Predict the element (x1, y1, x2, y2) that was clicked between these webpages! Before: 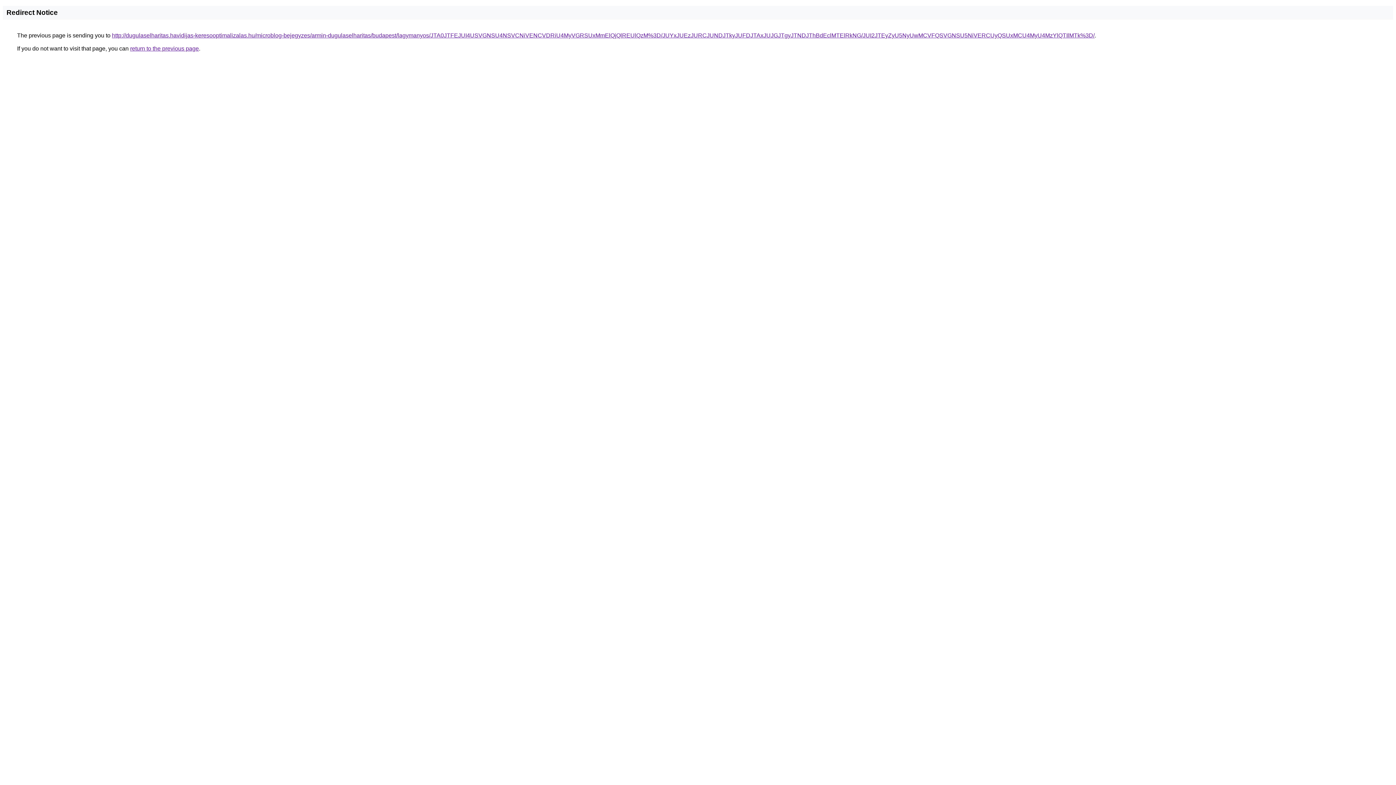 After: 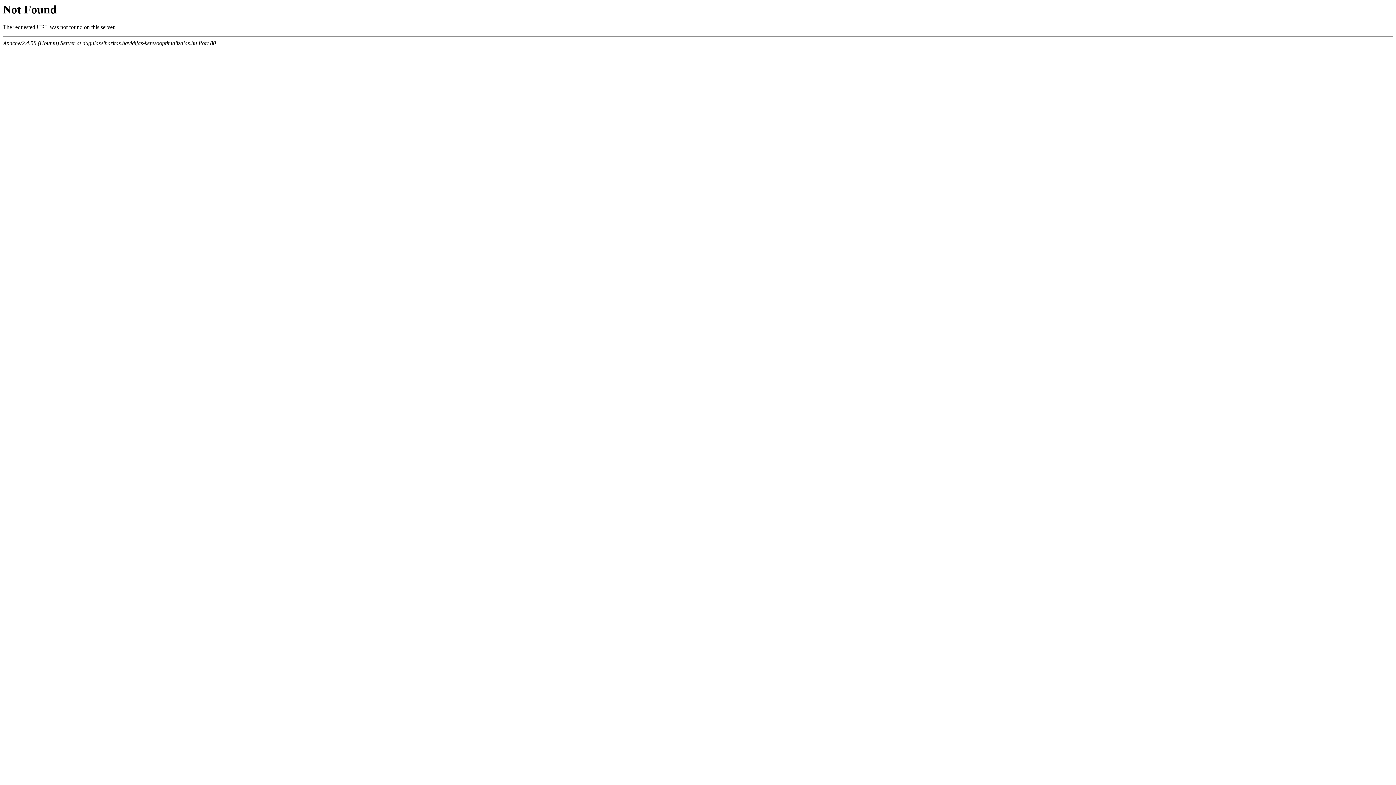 Action: bbox: (112, 32, 1094, 38) label: http://dugulaselharitas.havidijas-keresooptimalizalas.hu/microblog-bejegyzes/armin-dugulaselharitas/budapest/lagymanyos/JTA0JTFEJUI4USVGNSU4NSVCNiVENCVDRiU4MyVGRSUxMmElQjQlREUlQzM%3D/JUYxJUEzJURCJUNDJTkyJUFDJTAxJUJGJTgyJTNDJThBdEclMTElRkNG/JUI2JTEyZyU5NyUwMCVFQSVGNSU5NiVERCUyQSUxMCU4MyU4MzYlQTIlMTk%3D/